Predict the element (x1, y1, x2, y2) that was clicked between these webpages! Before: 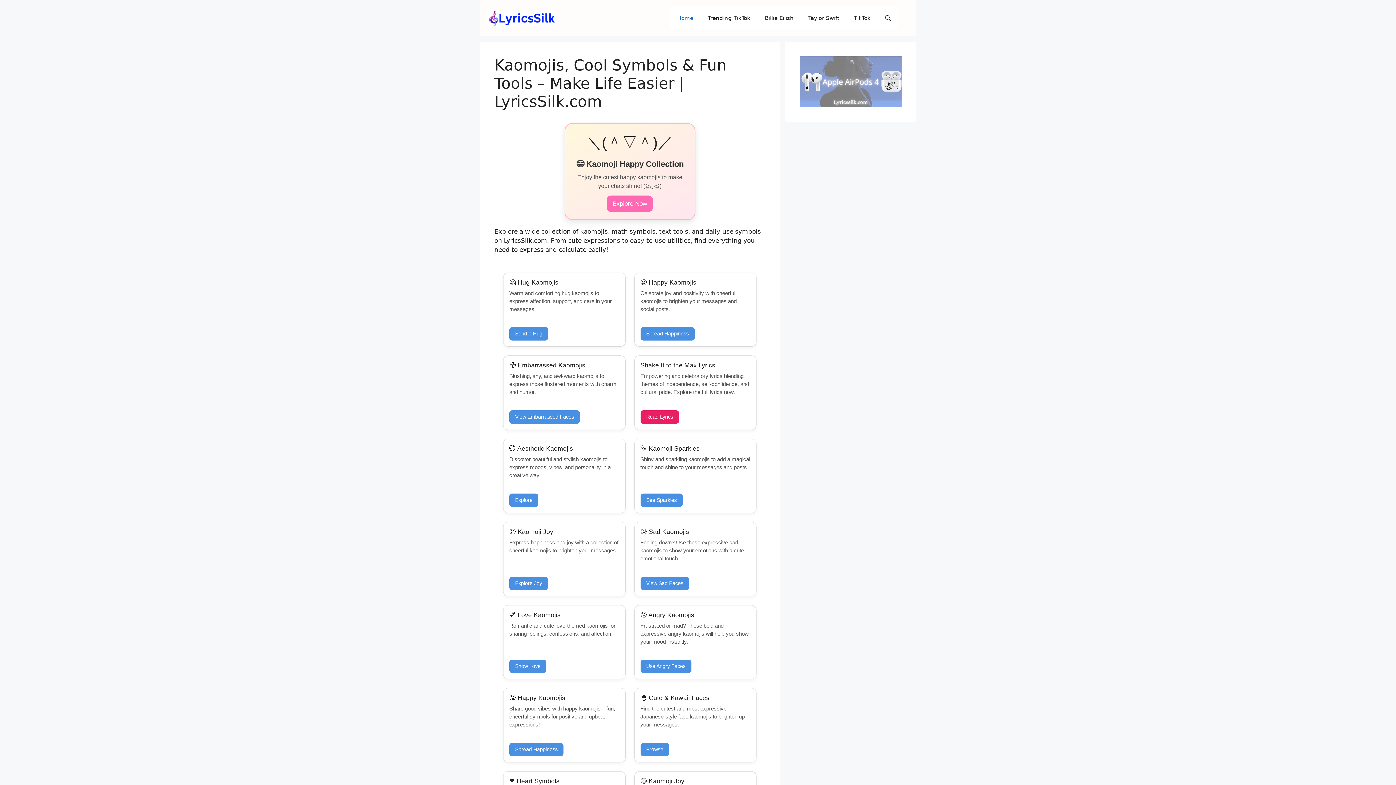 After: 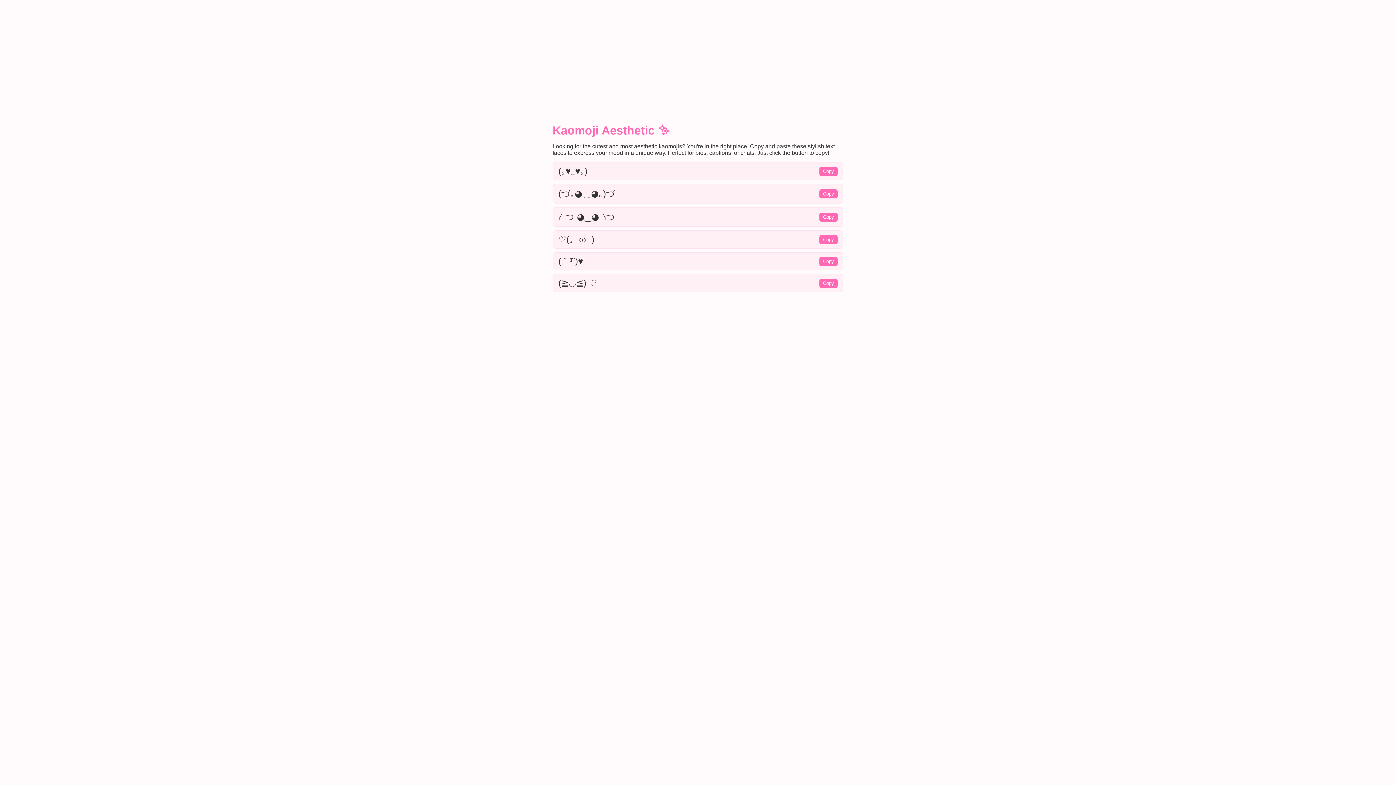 Action: label: Explore bbox: (509, 493, 538, 507)